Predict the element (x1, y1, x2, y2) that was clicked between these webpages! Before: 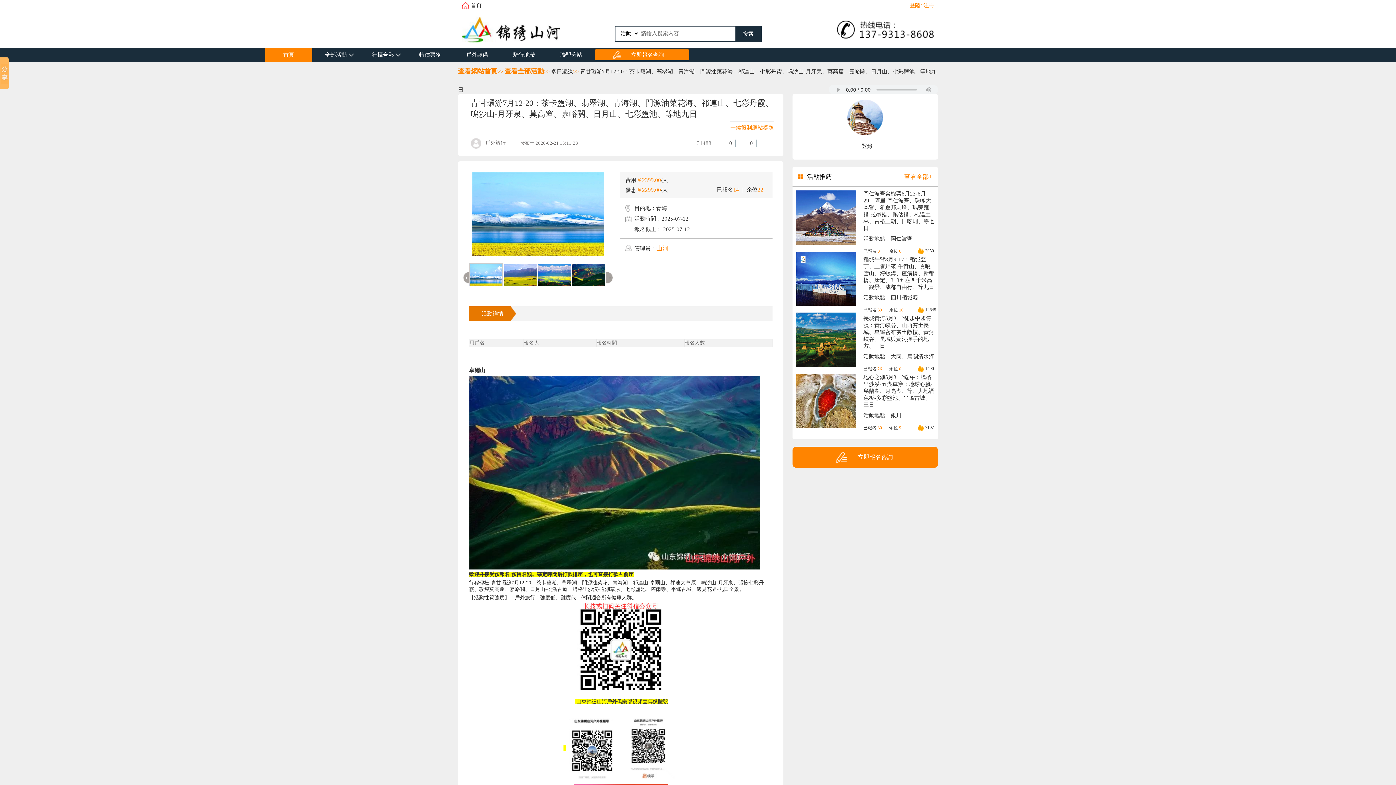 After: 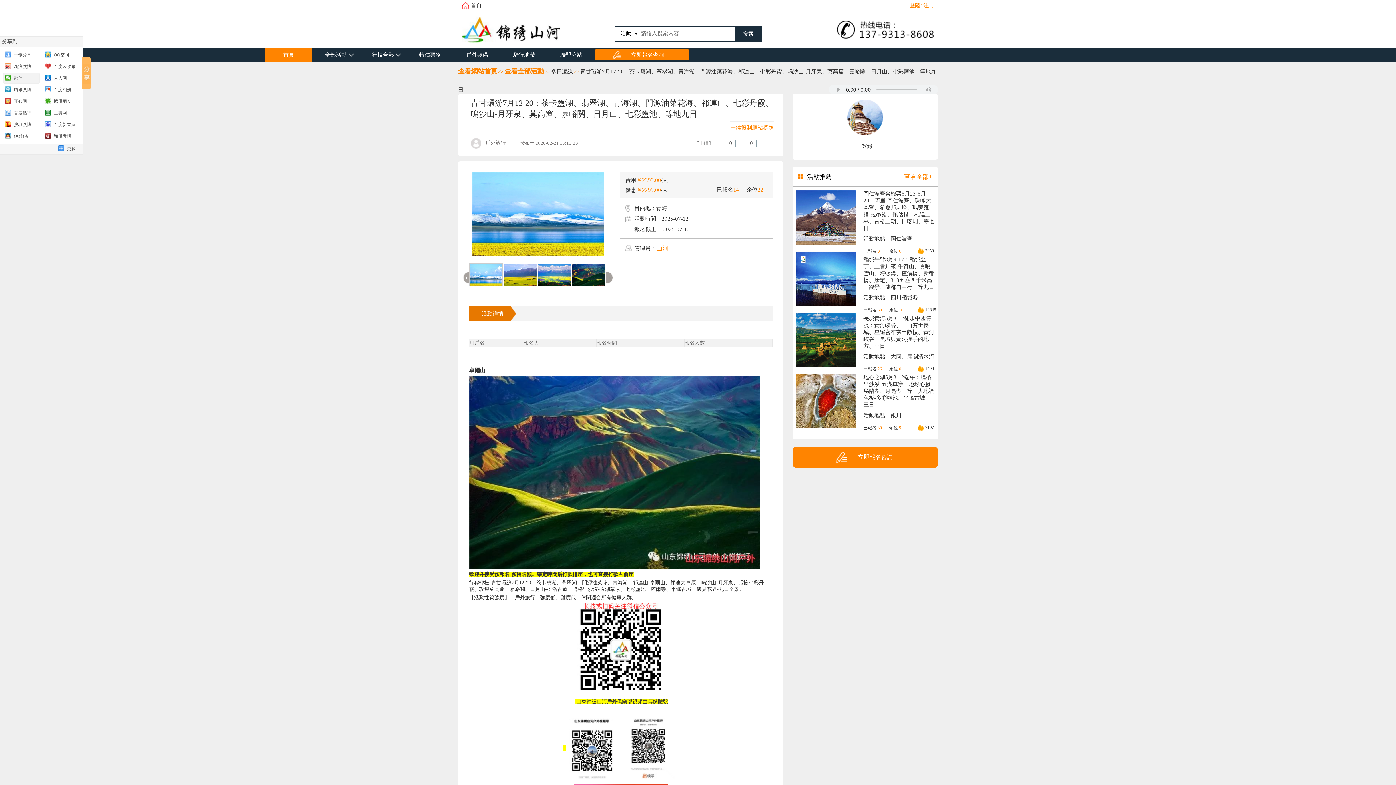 Action: bbox: (0, 57, 8, 89)